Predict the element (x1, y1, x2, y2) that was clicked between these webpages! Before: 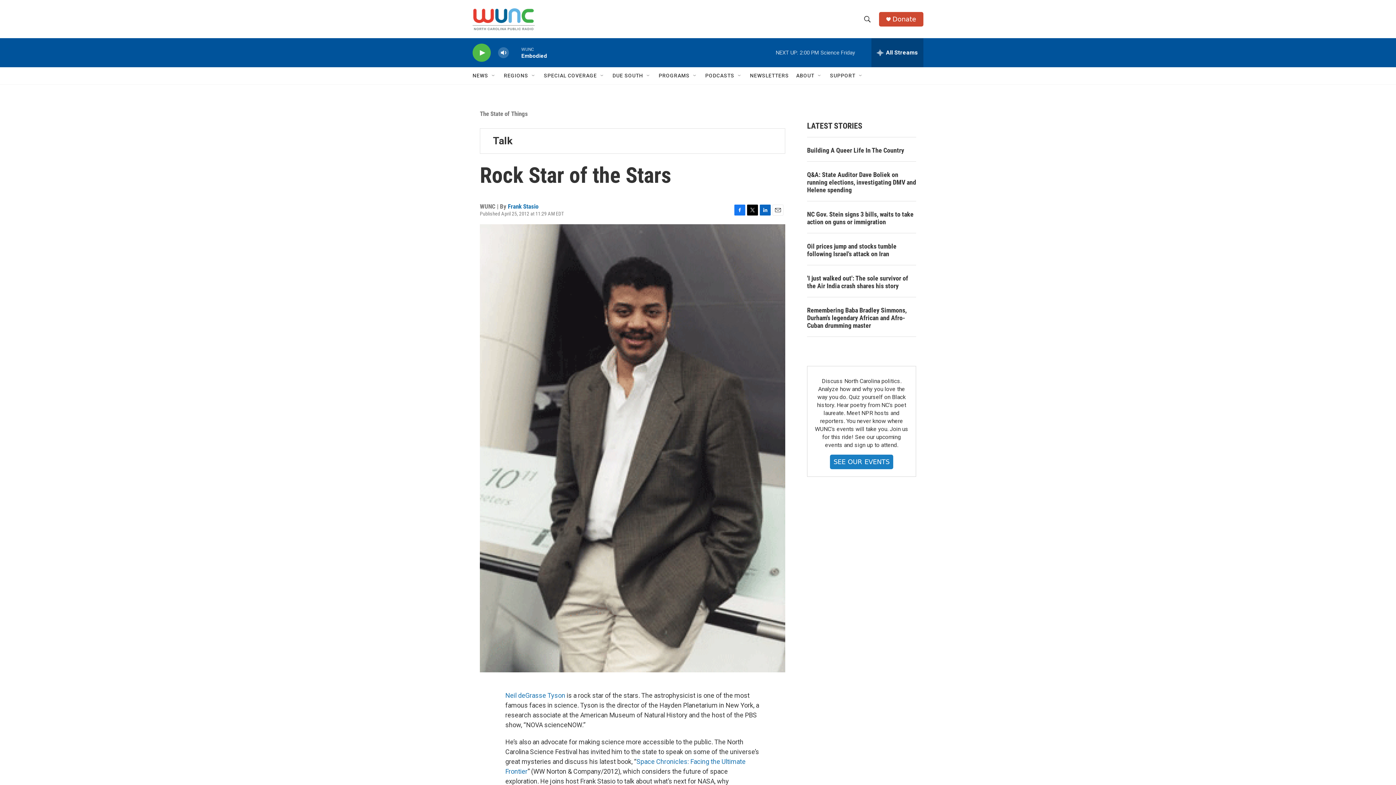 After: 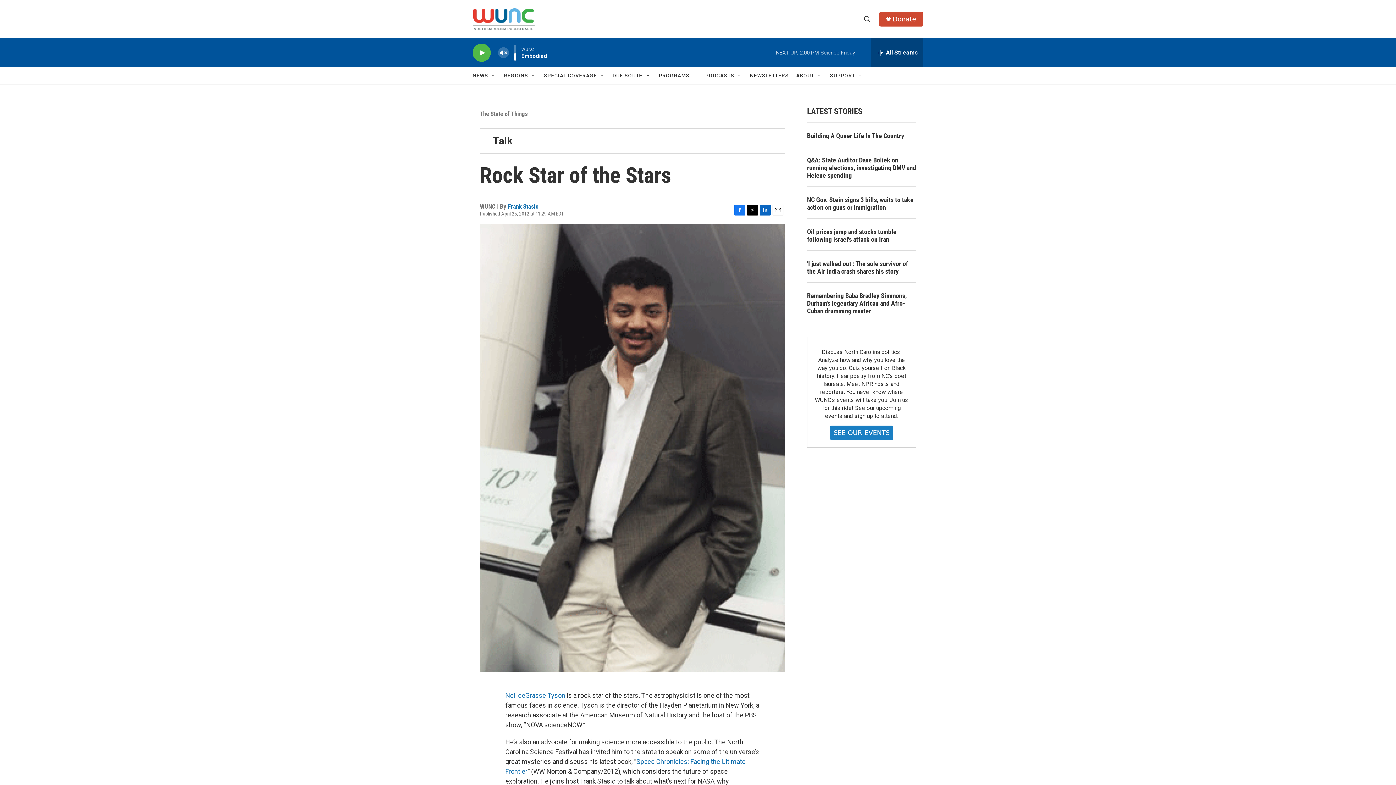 Action: label: volume bbox: (497, 44, 509, 60)